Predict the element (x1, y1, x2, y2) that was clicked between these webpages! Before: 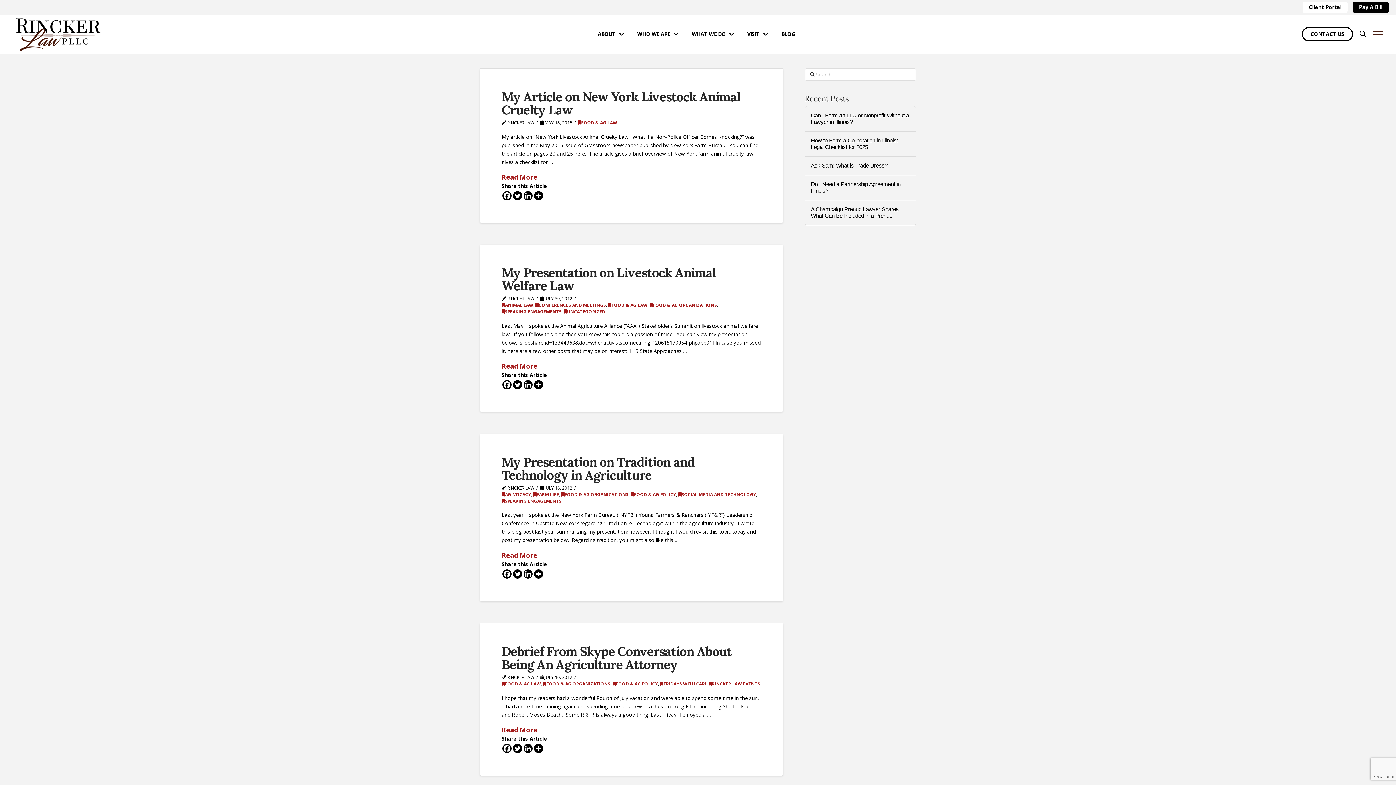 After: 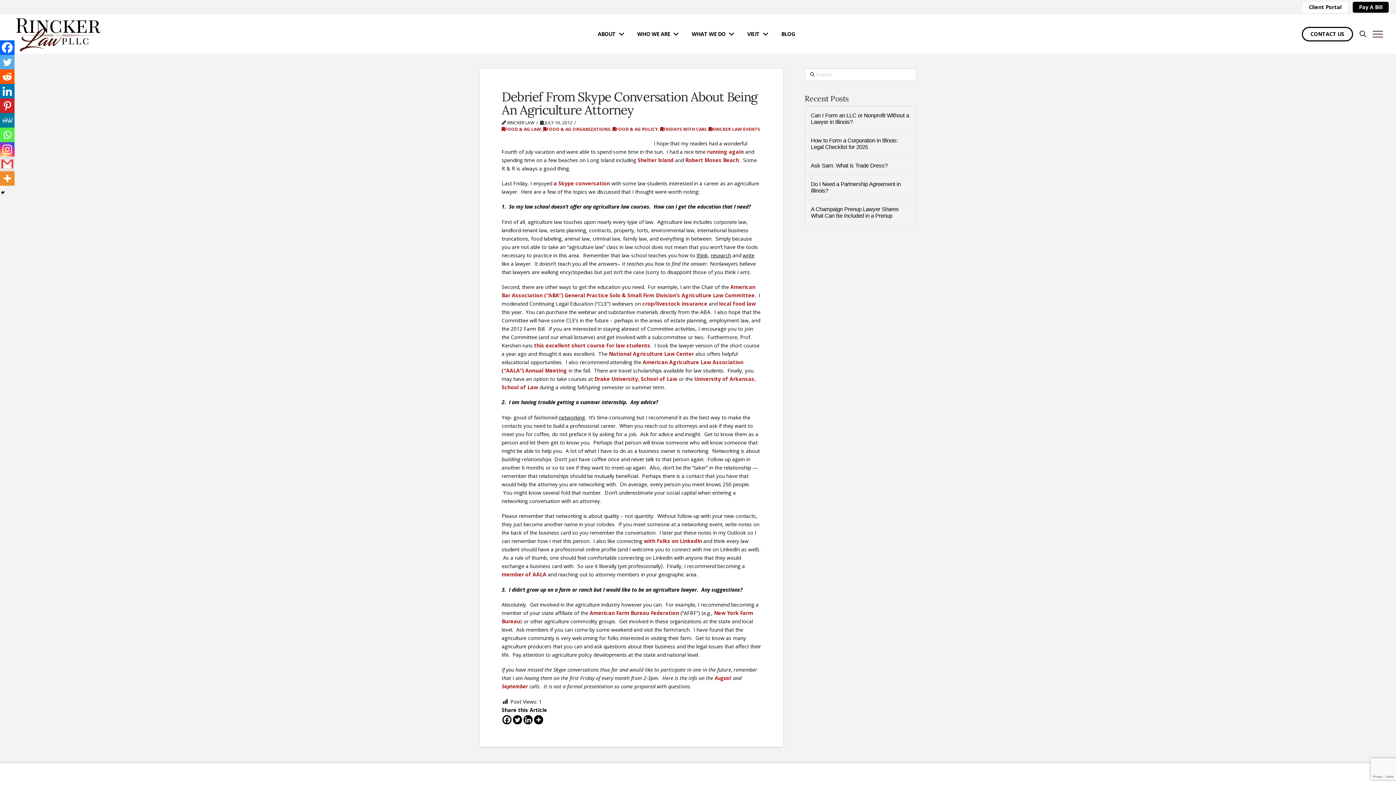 Action: bbox: (501, 725, 537, 734) label: Read More